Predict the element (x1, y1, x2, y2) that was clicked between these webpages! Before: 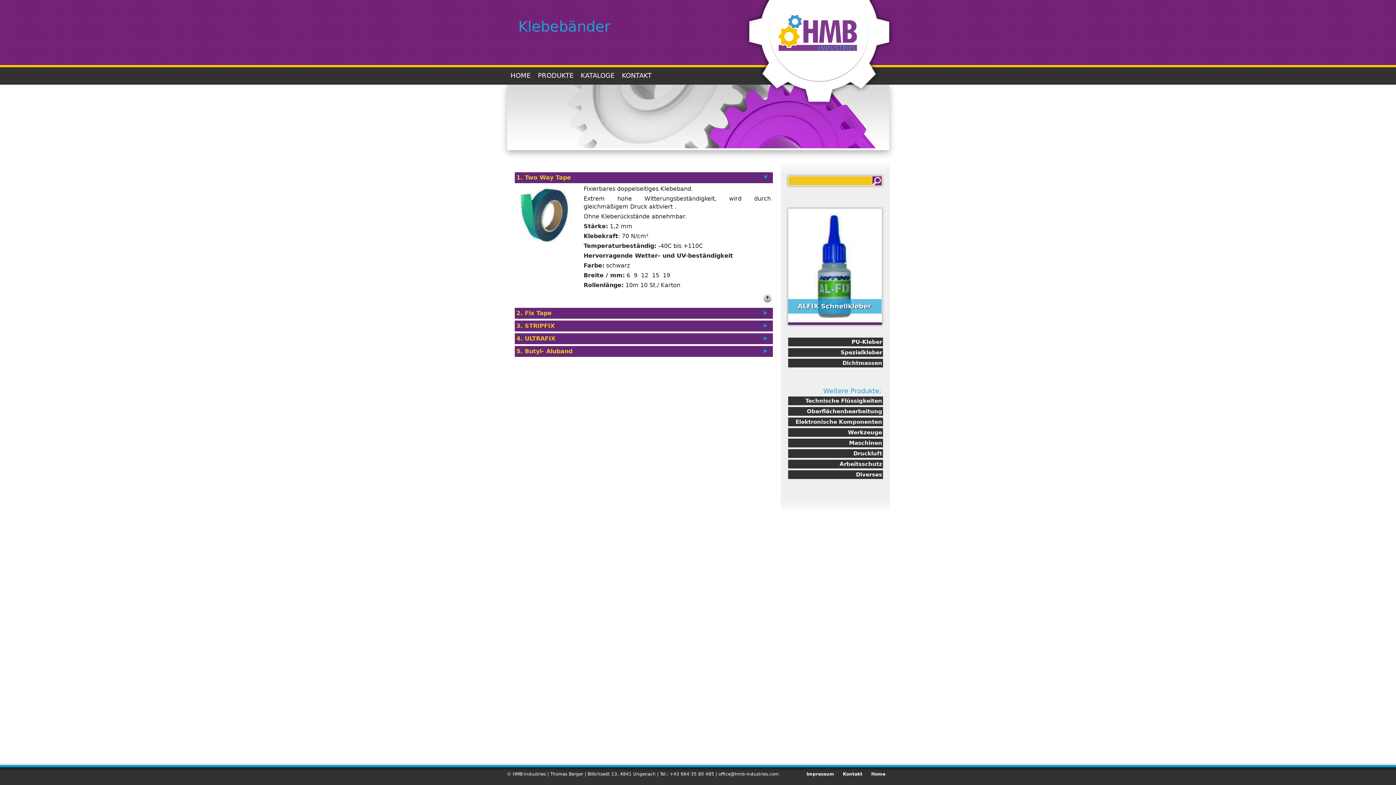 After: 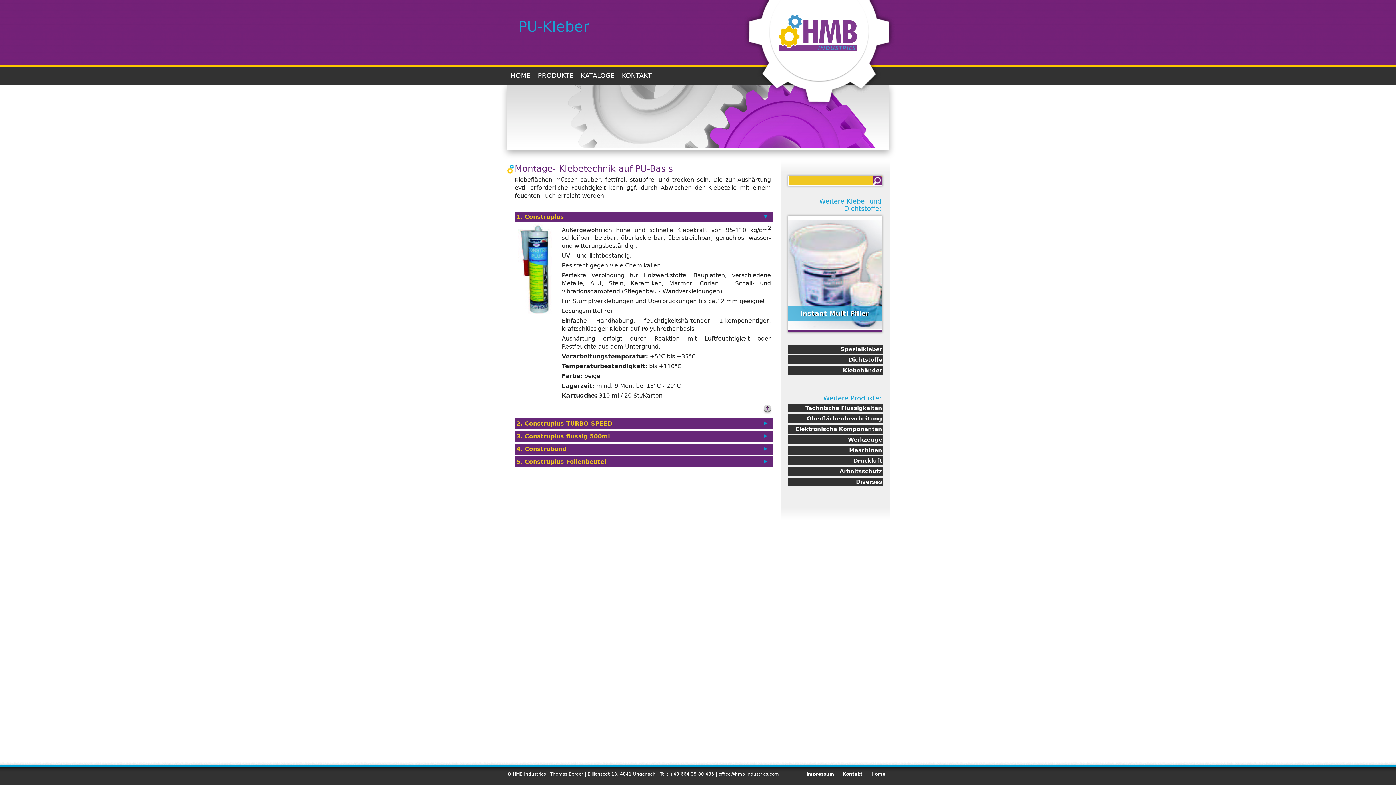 Action: bbox: (788, 337, 883, 346) label: PU-Kleber